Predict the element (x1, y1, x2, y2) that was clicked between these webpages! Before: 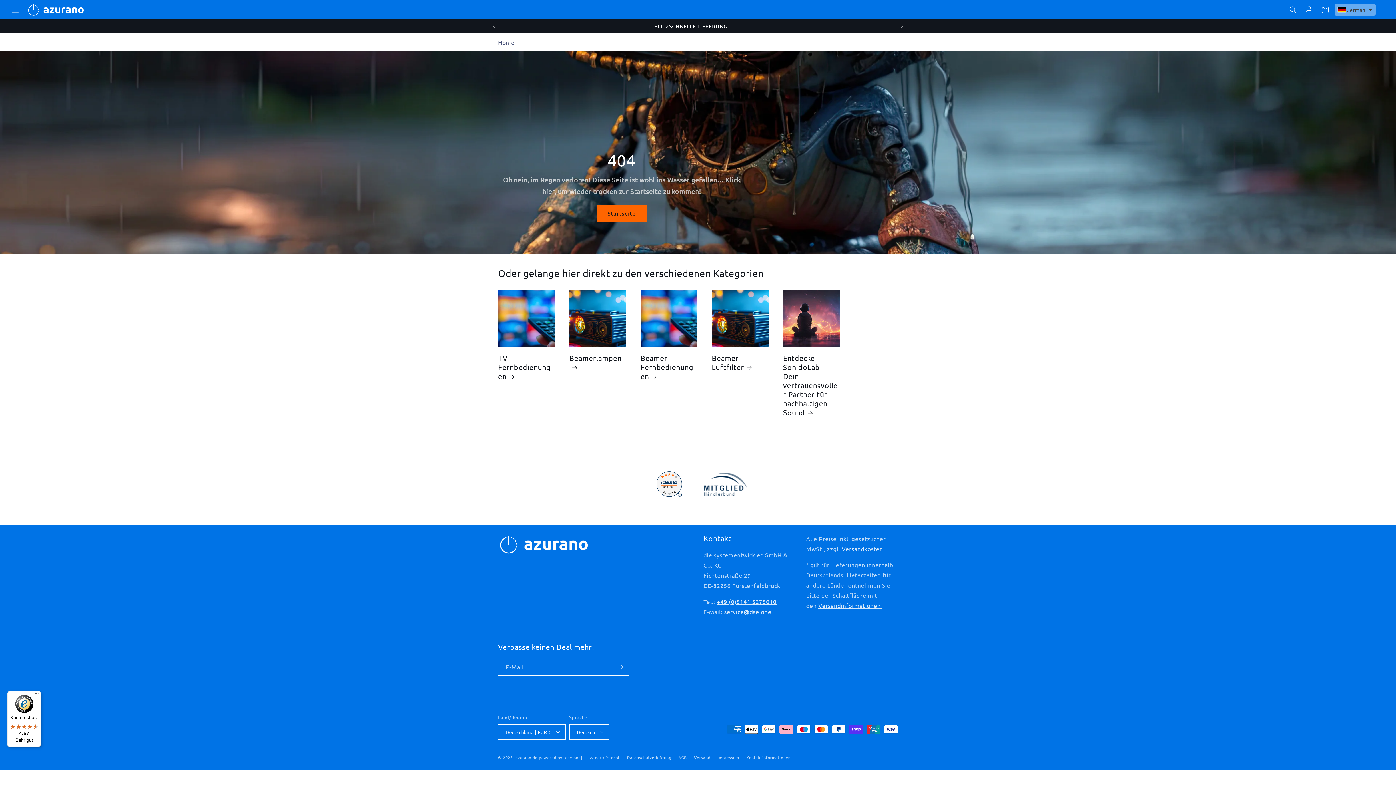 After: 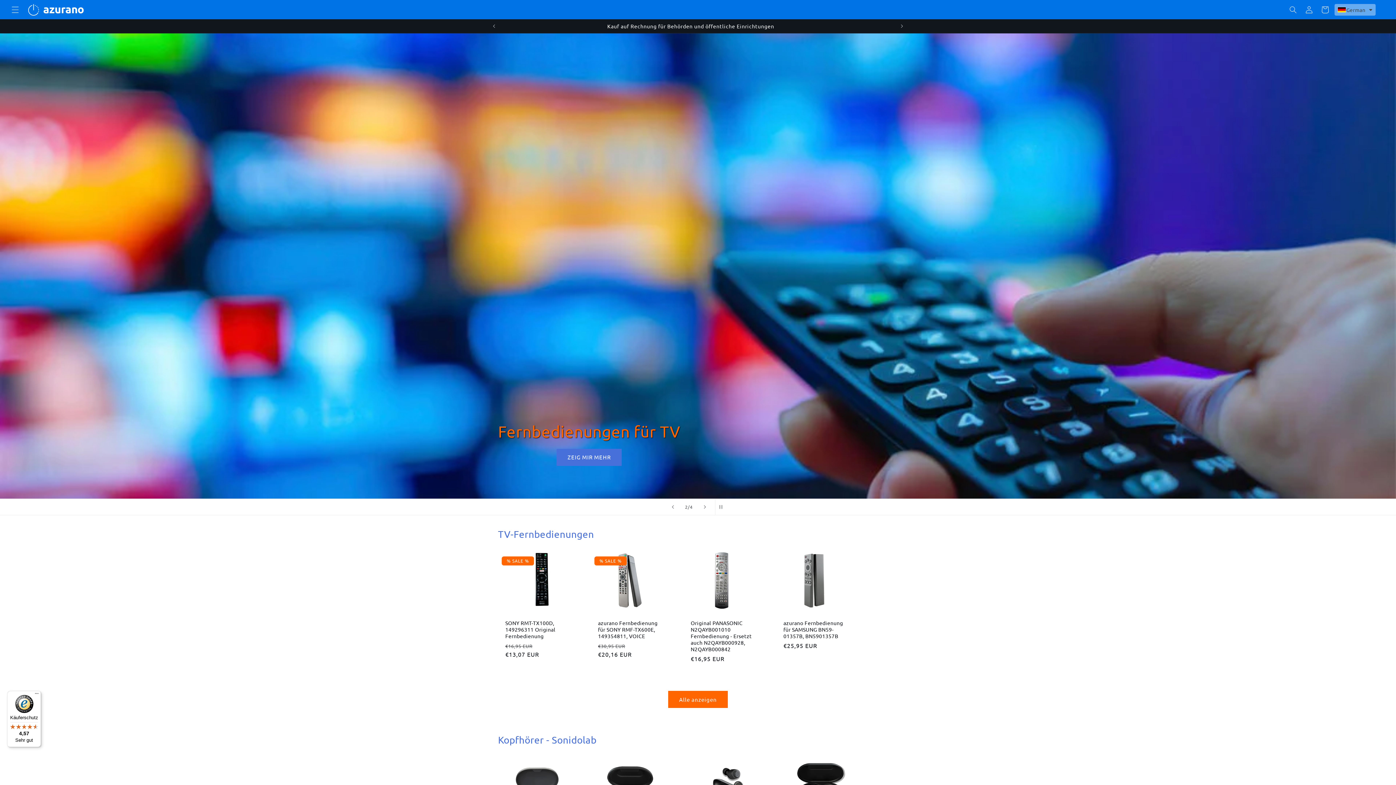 Action: label: Startseite bbox: (596, 204, 646, 221)